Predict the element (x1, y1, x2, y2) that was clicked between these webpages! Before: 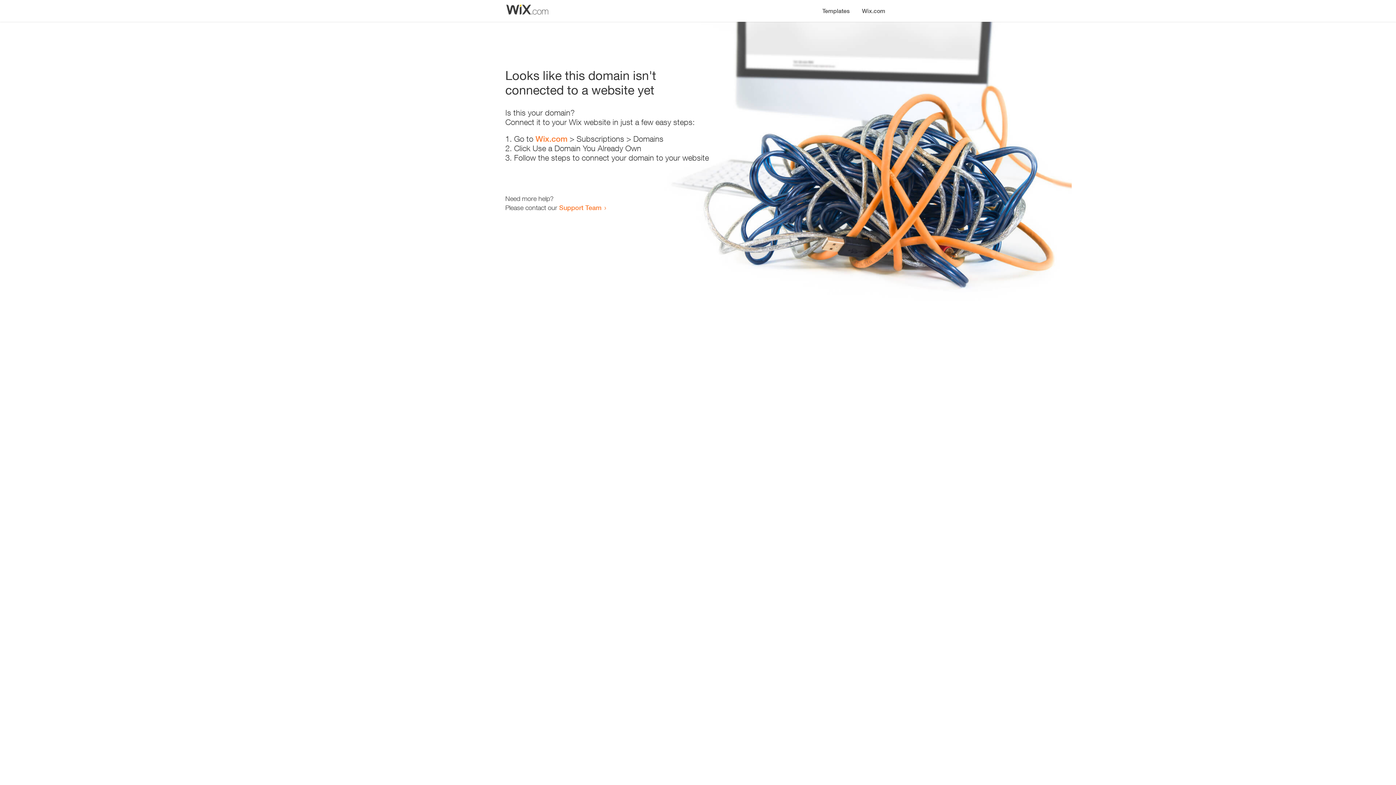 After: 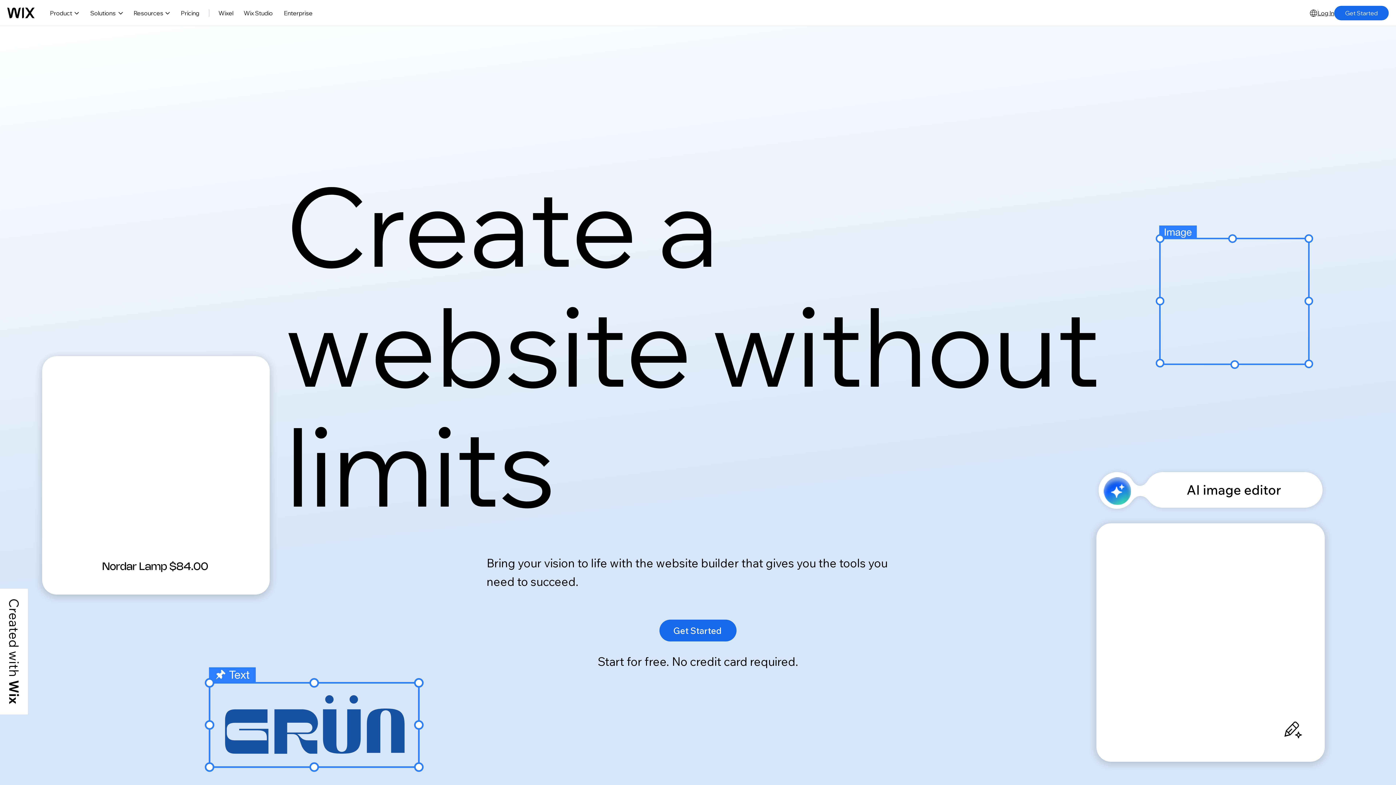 Action: bbox: (856, 0, 890, 14) label: Wix.com